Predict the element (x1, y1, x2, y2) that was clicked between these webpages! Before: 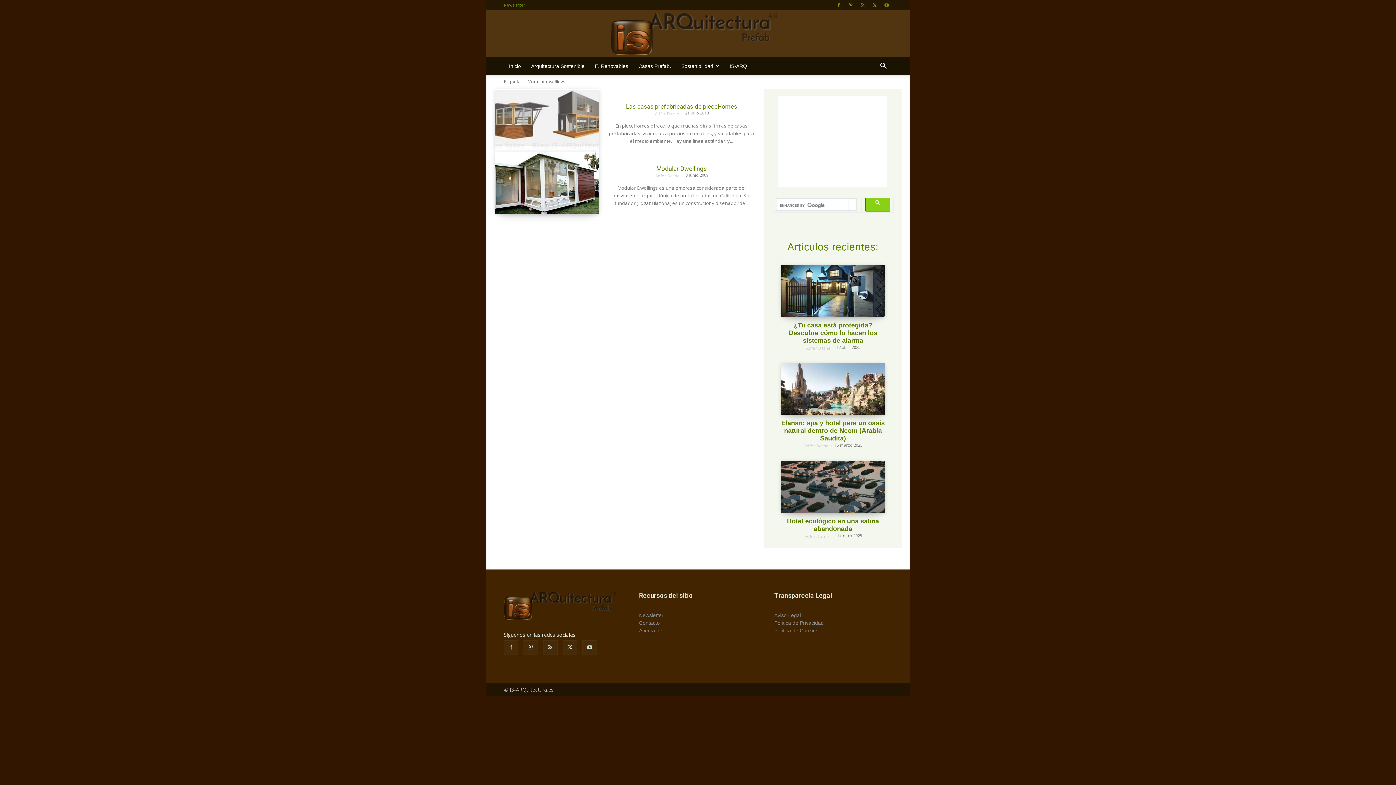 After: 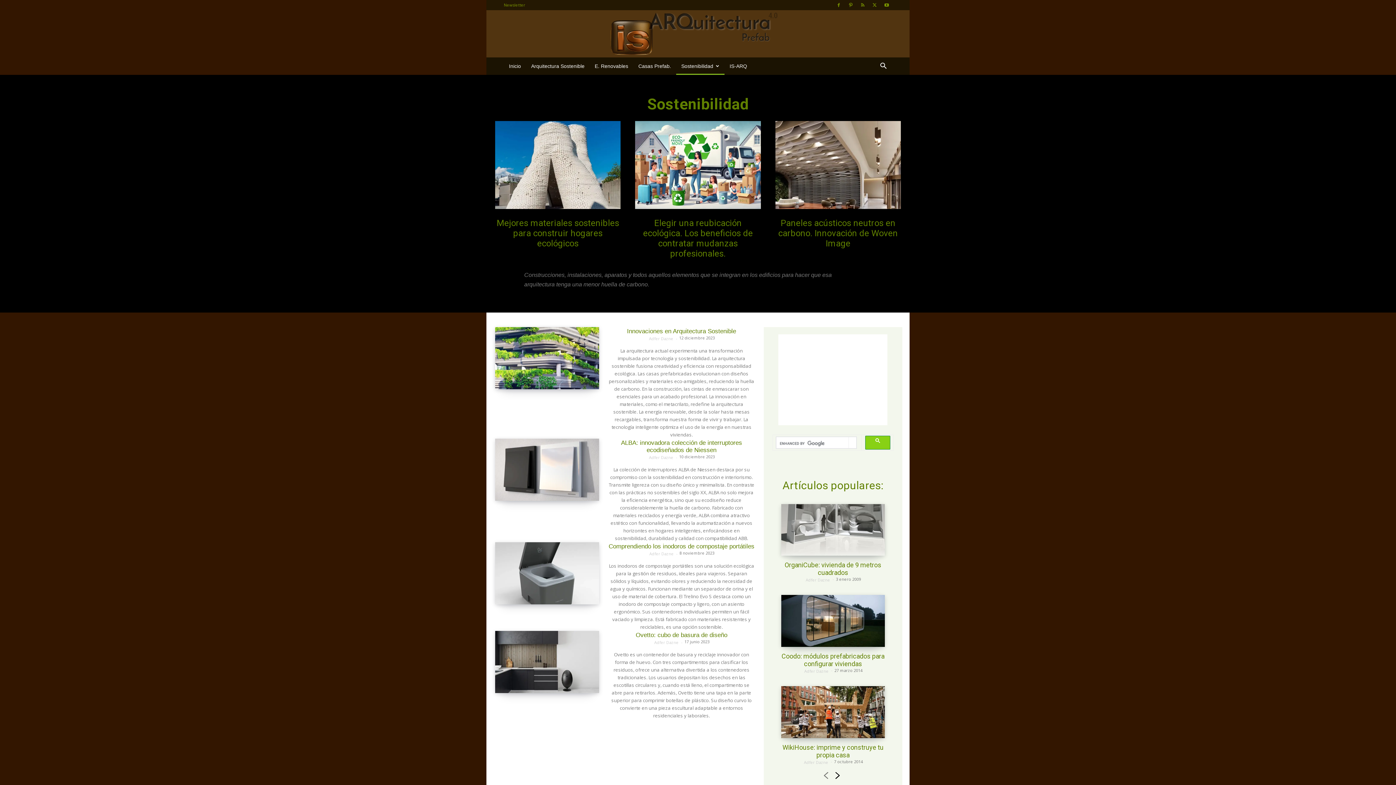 Action: bbox: (676, 57, 724, 74) label: Sostenibilidad